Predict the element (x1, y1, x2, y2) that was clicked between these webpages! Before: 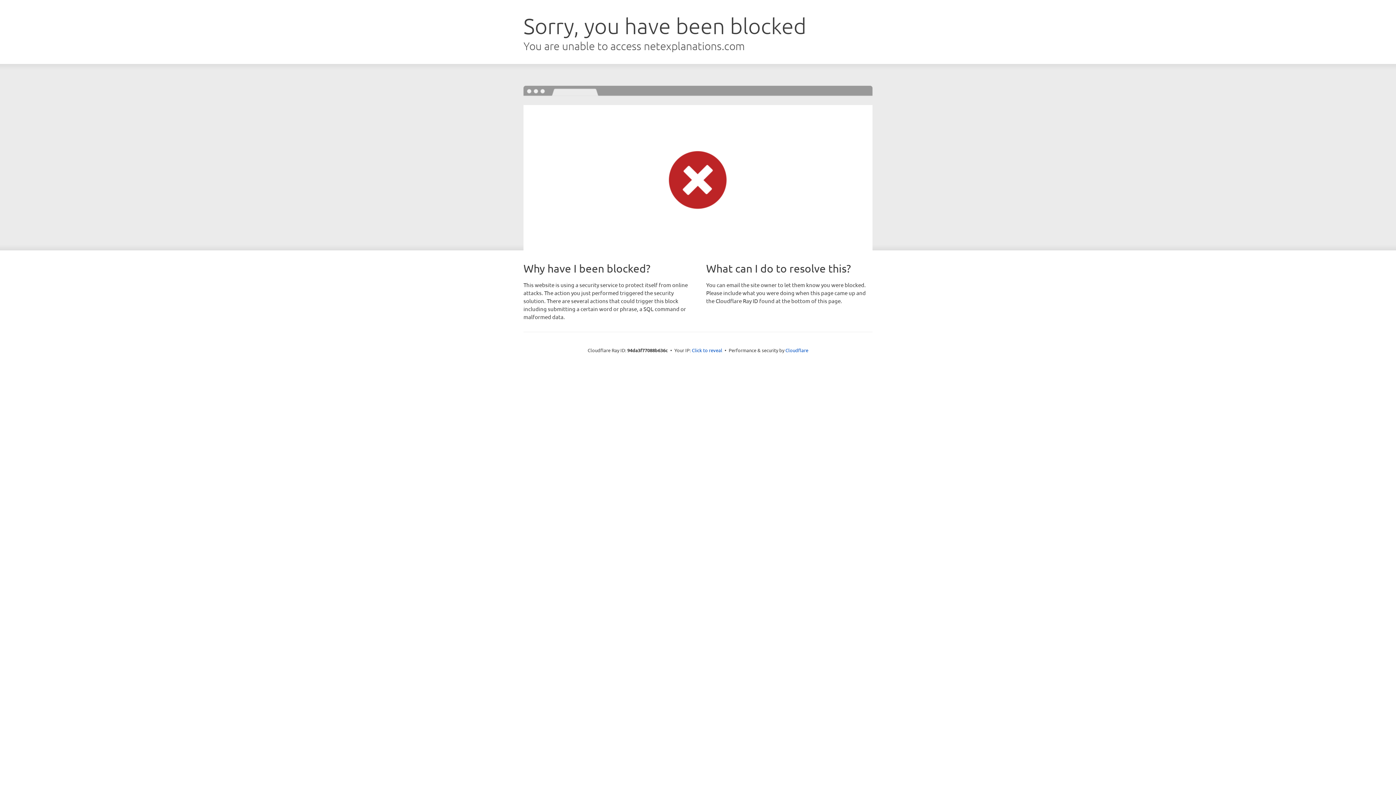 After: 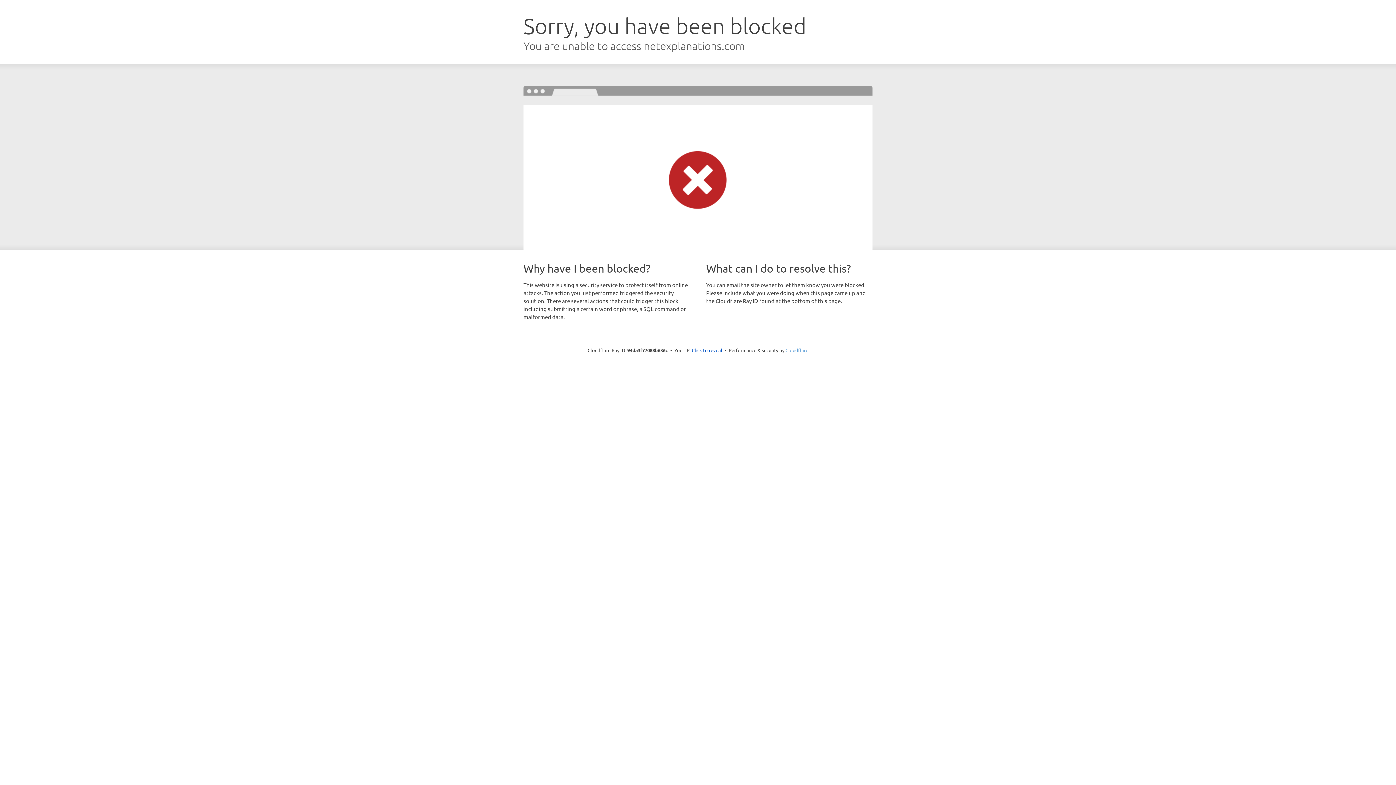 Action: label: Cloudflare bbox: (785, 347, 808, 353)